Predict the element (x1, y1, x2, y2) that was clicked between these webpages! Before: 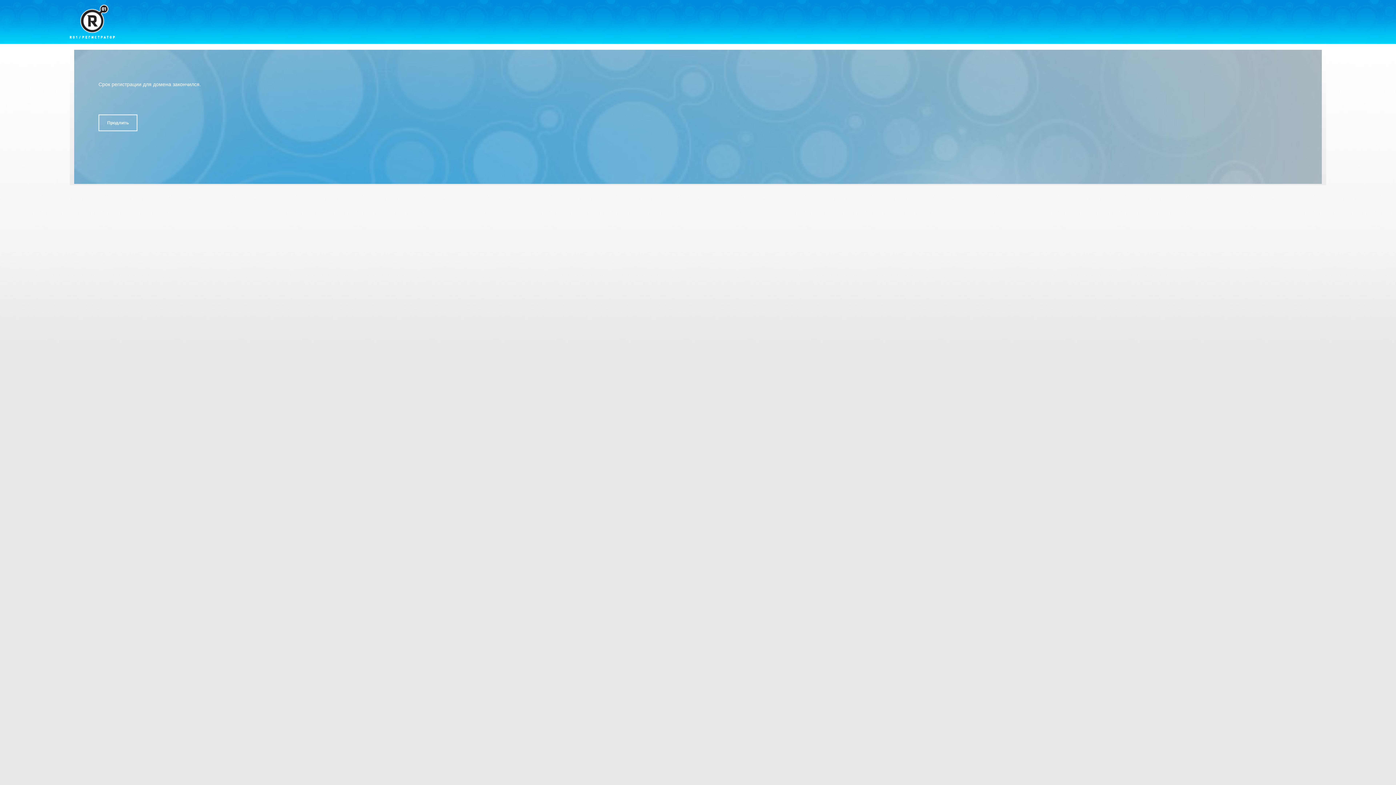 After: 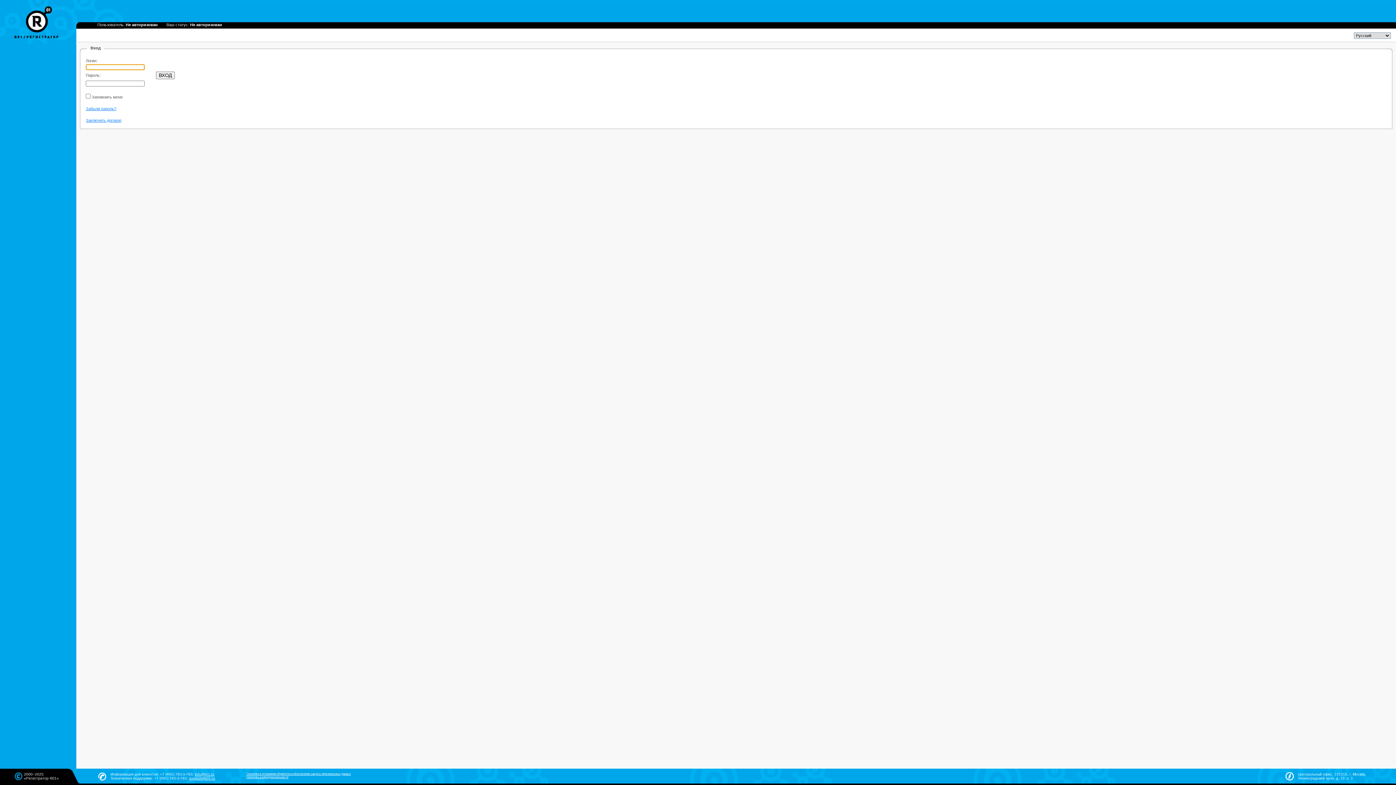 Action: label: Продлить bbox: (98, 114, 137, 131)